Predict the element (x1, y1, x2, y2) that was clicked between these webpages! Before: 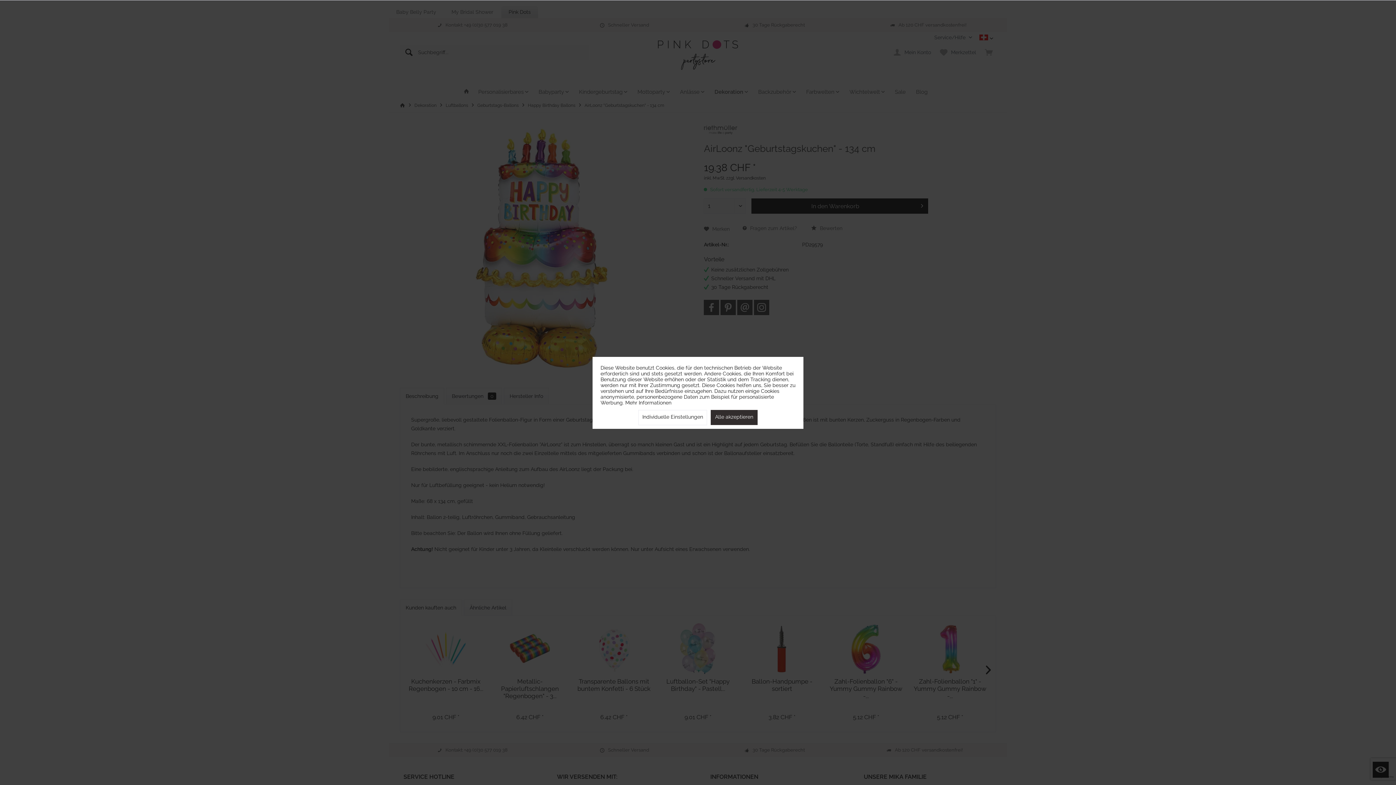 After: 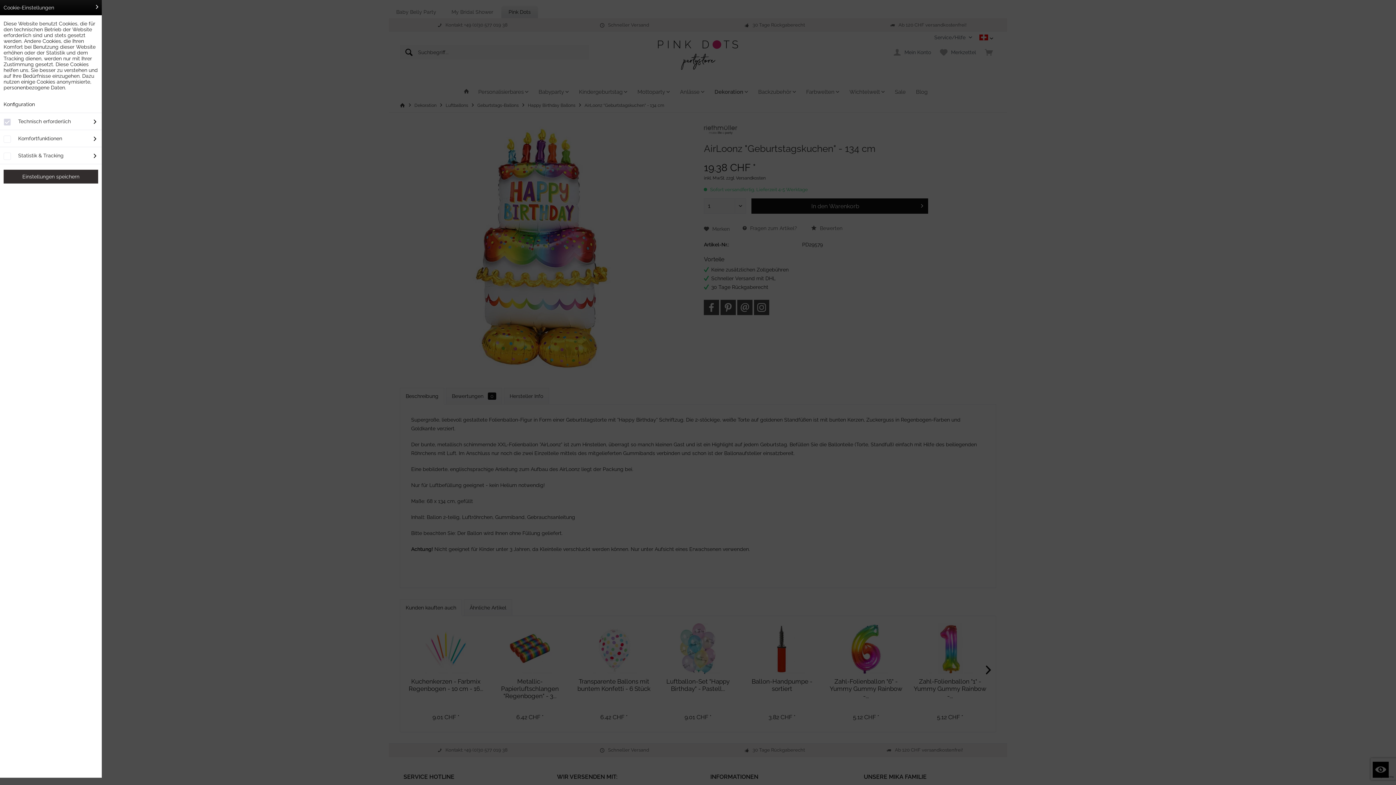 Action: label: Individuelle Einstellungen bbox: (638, 410, 707, 425)